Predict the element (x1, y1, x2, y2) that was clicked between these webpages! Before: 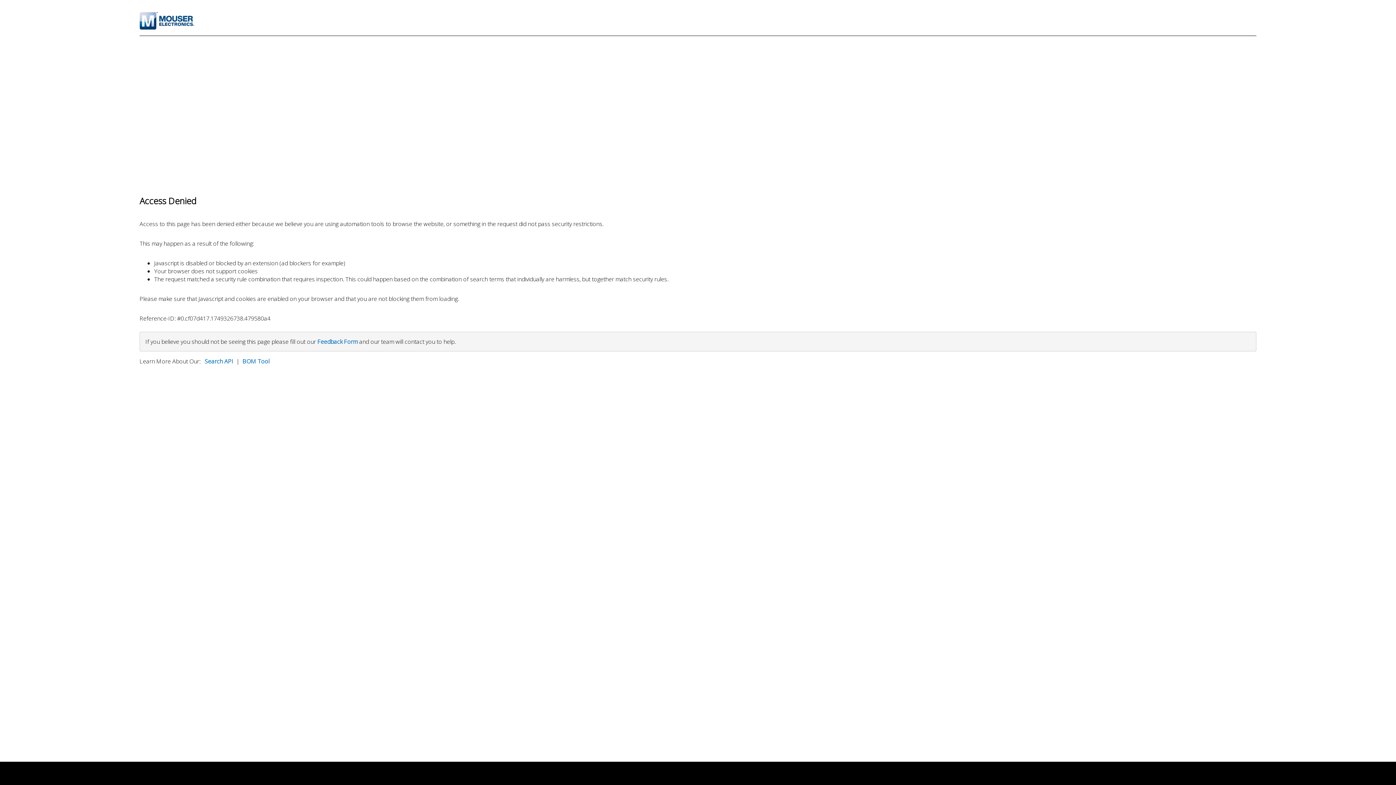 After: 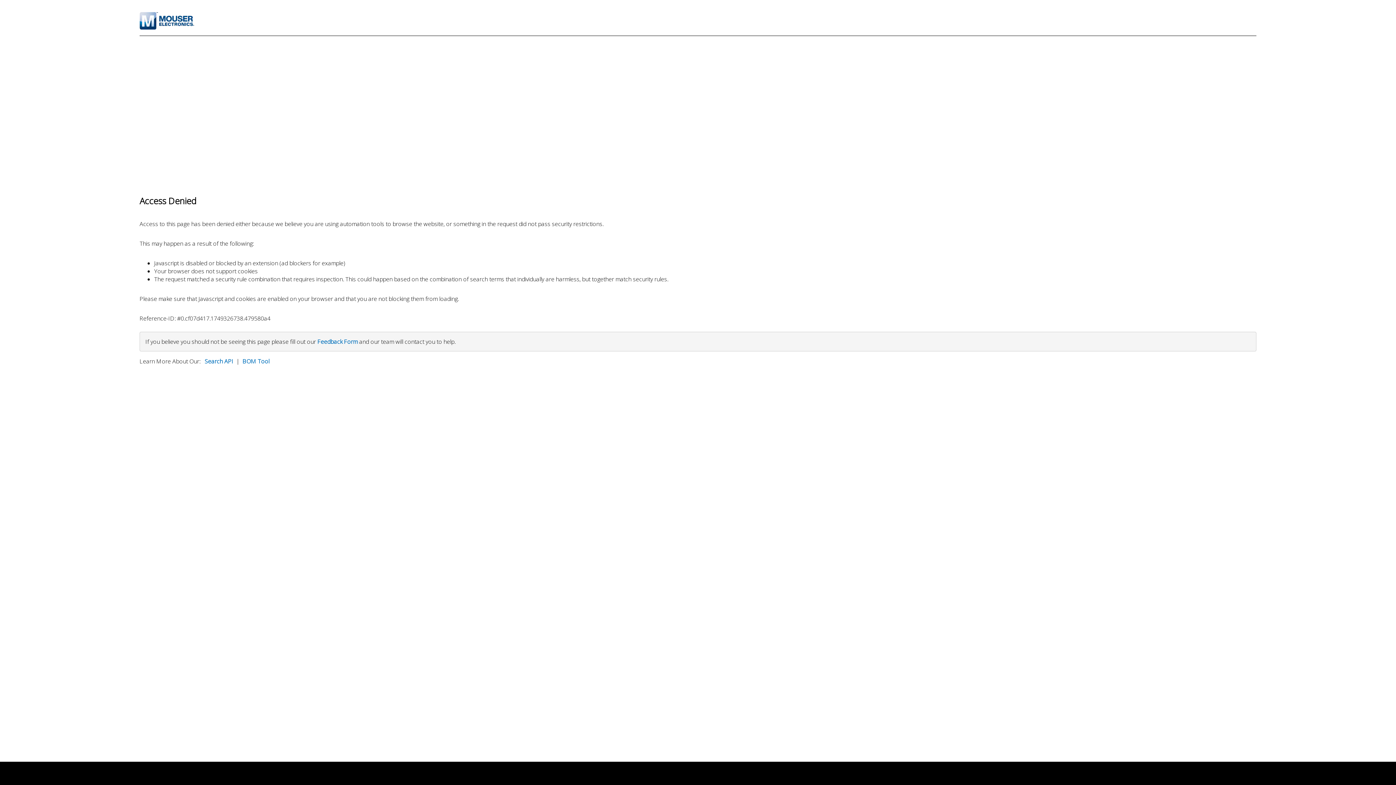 Action: bbox: (242, 357, 269, 365) label: BOM Tool